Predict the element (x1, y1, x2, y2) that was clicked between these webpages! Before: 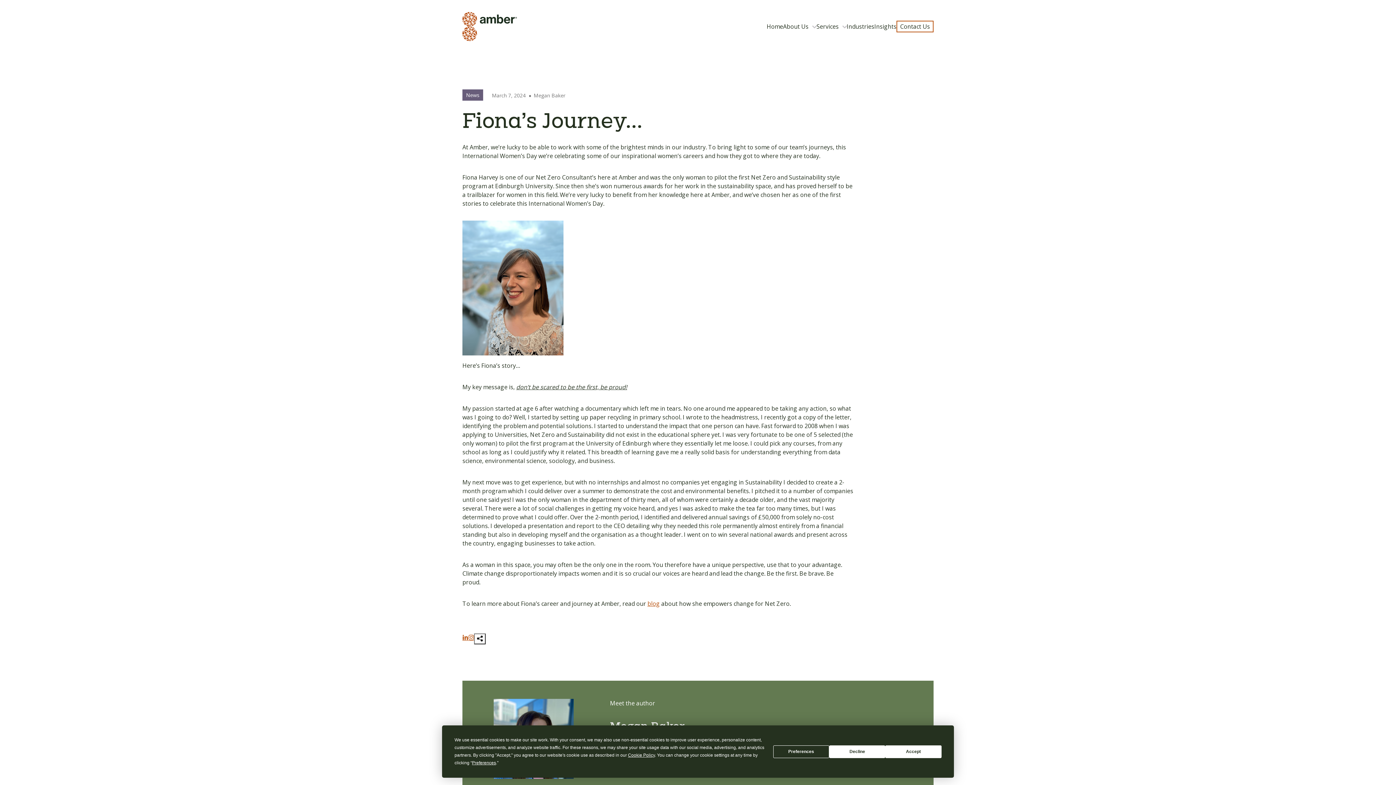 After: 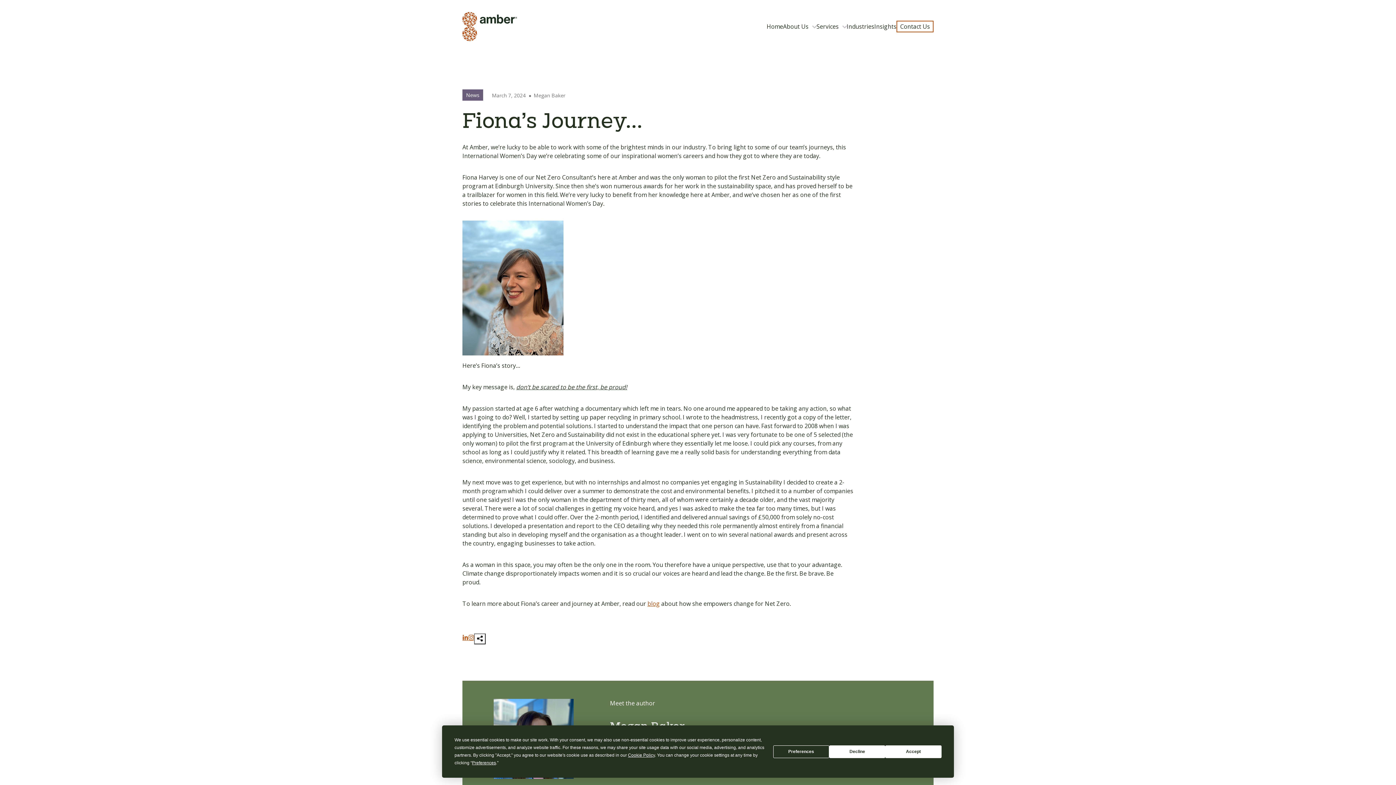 Action: label: Share bbox: (474, 633, 485, 644)